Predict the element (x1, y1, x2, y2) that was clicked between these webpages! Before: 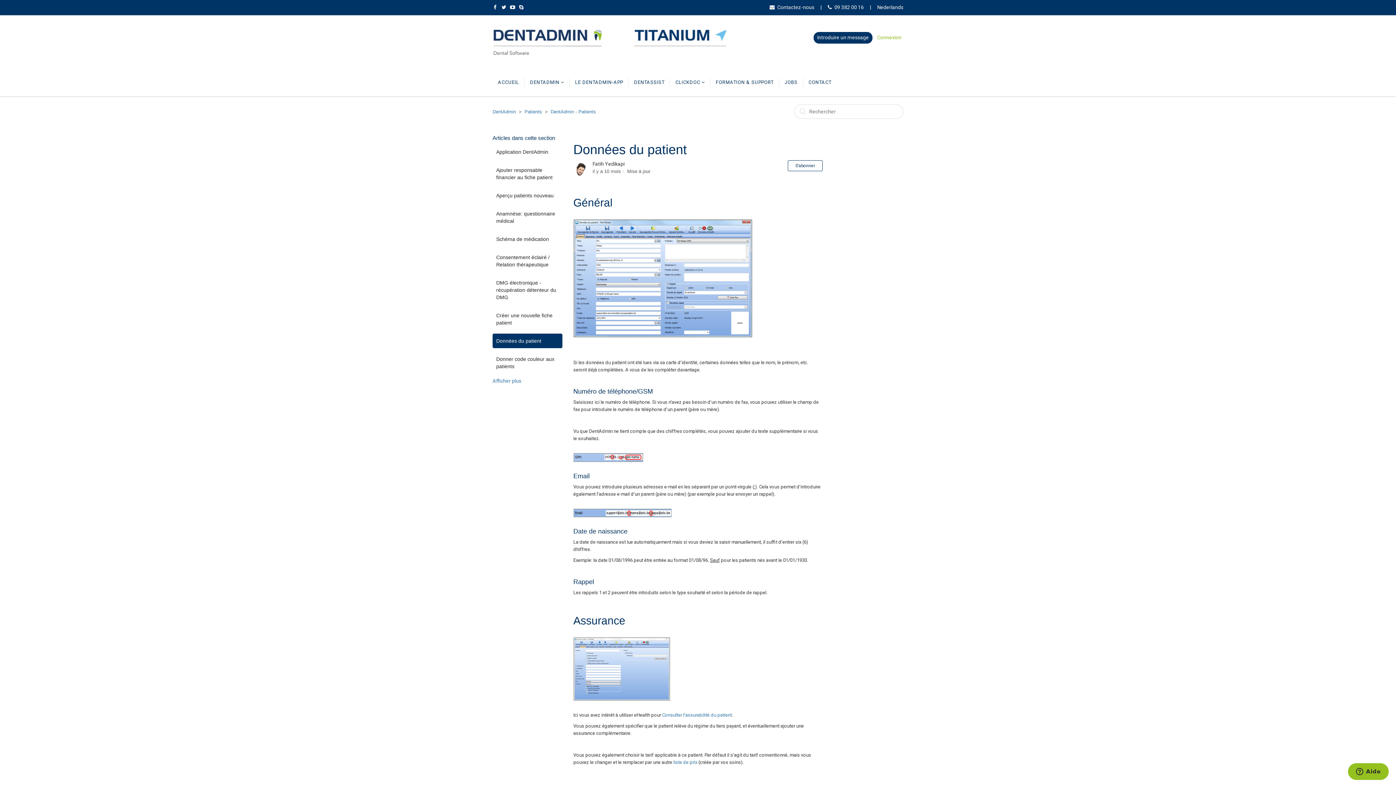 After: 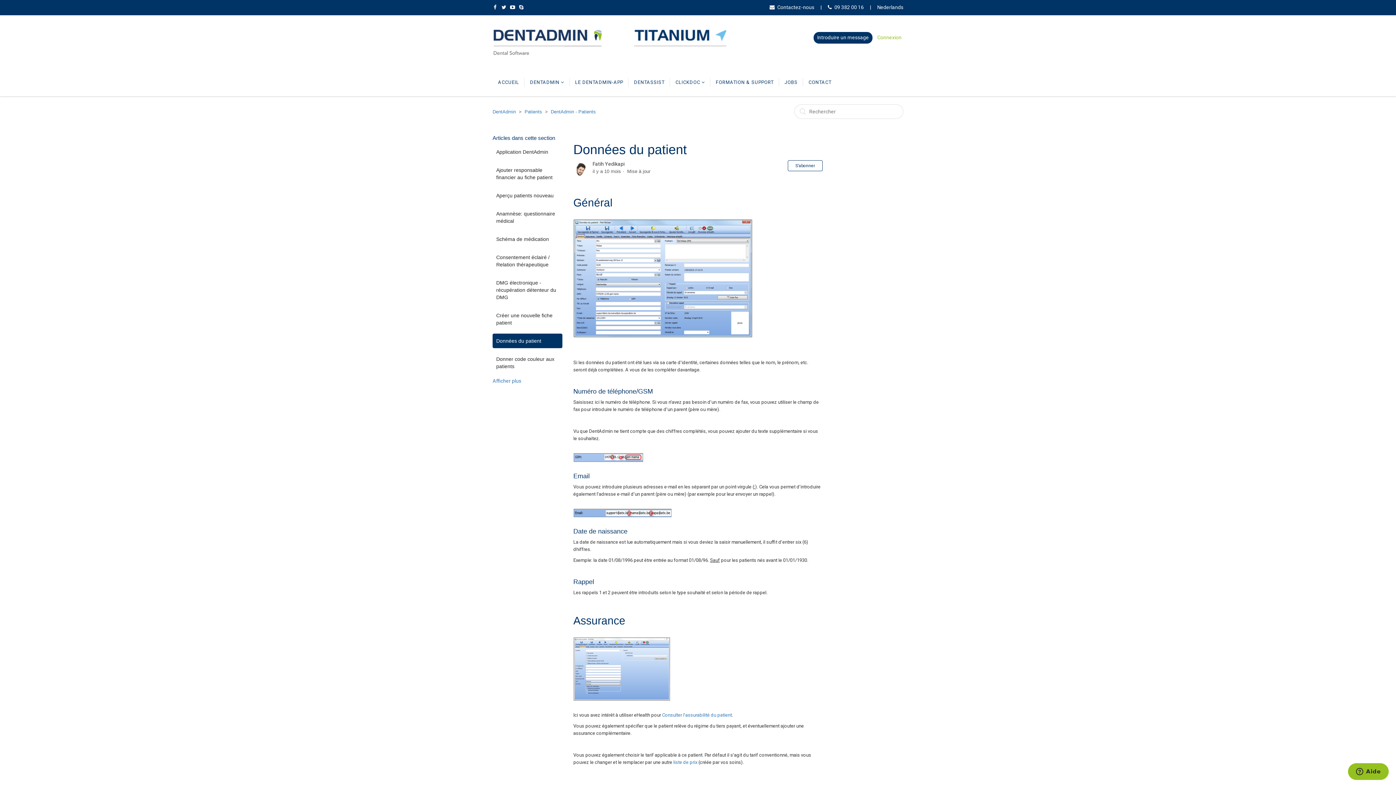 Action: bbox: (510, 0, 515, 5)